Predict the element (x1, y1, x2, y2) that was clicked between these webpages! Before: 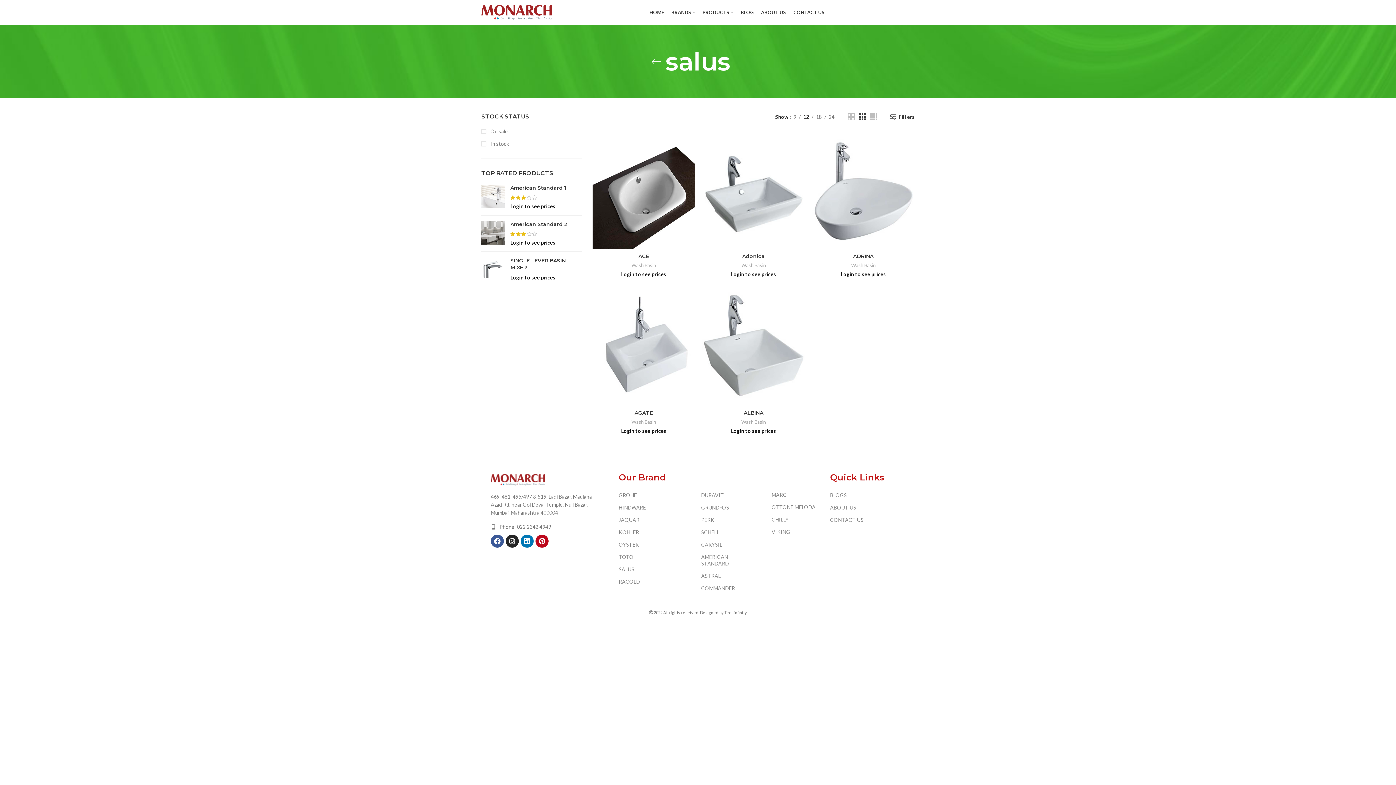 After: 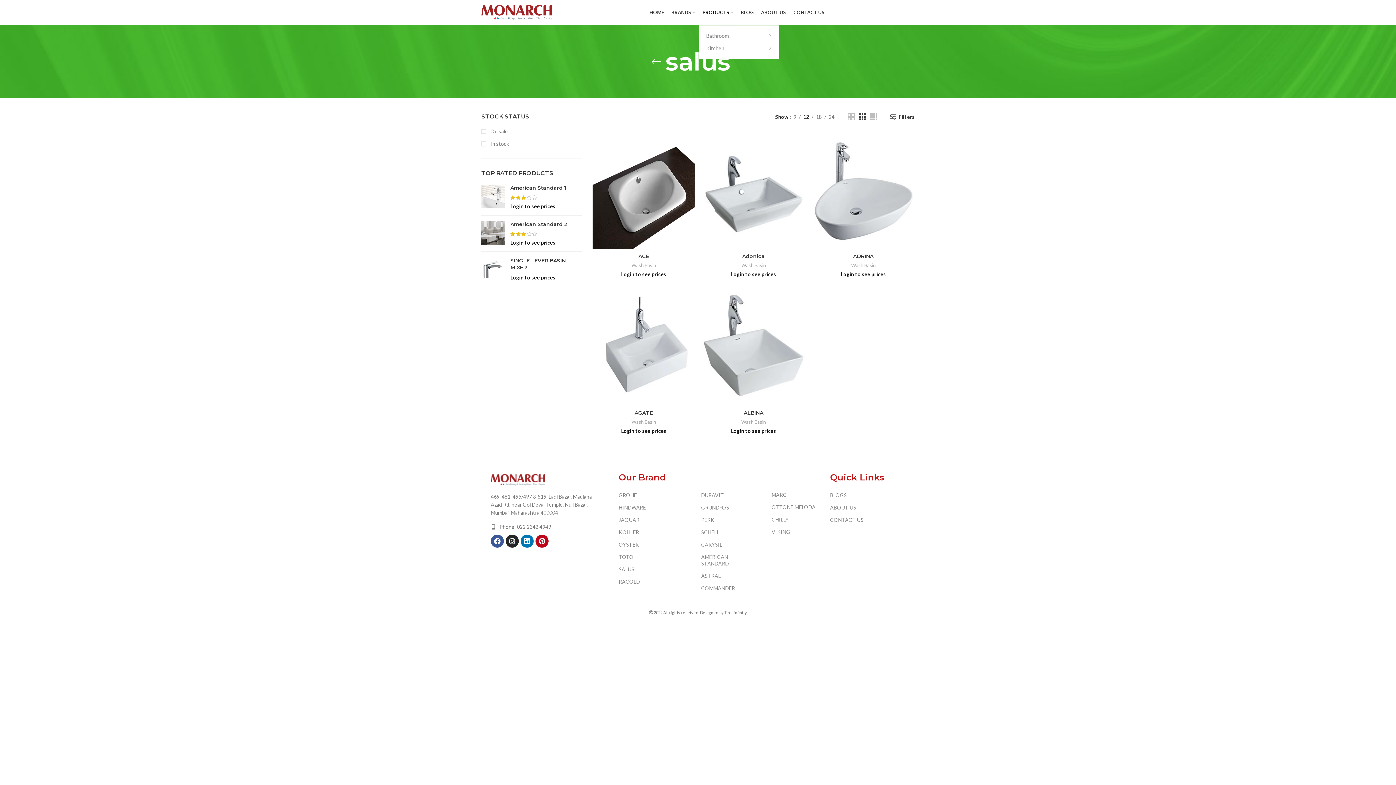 Action: label: PRODUCTS bbox: (699, 5, 737, 19)